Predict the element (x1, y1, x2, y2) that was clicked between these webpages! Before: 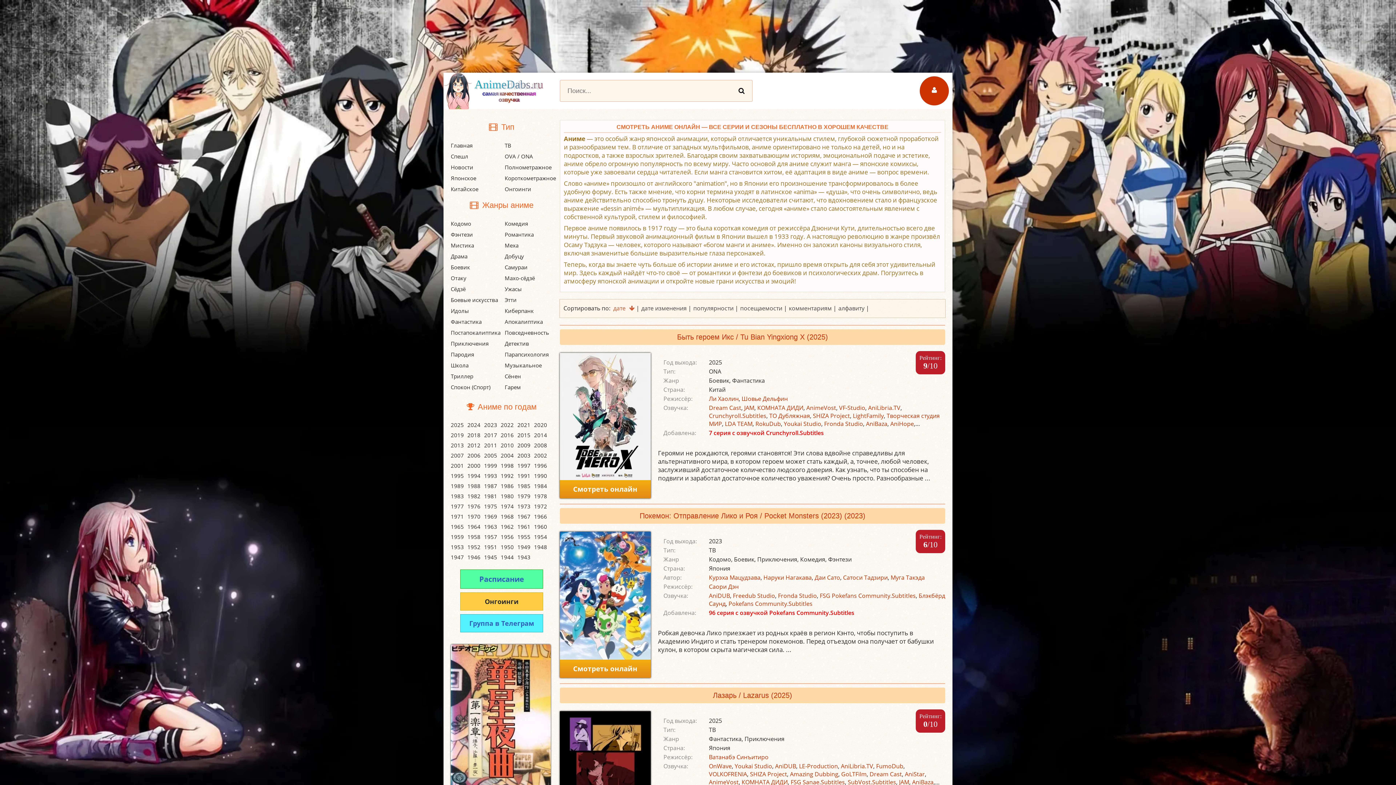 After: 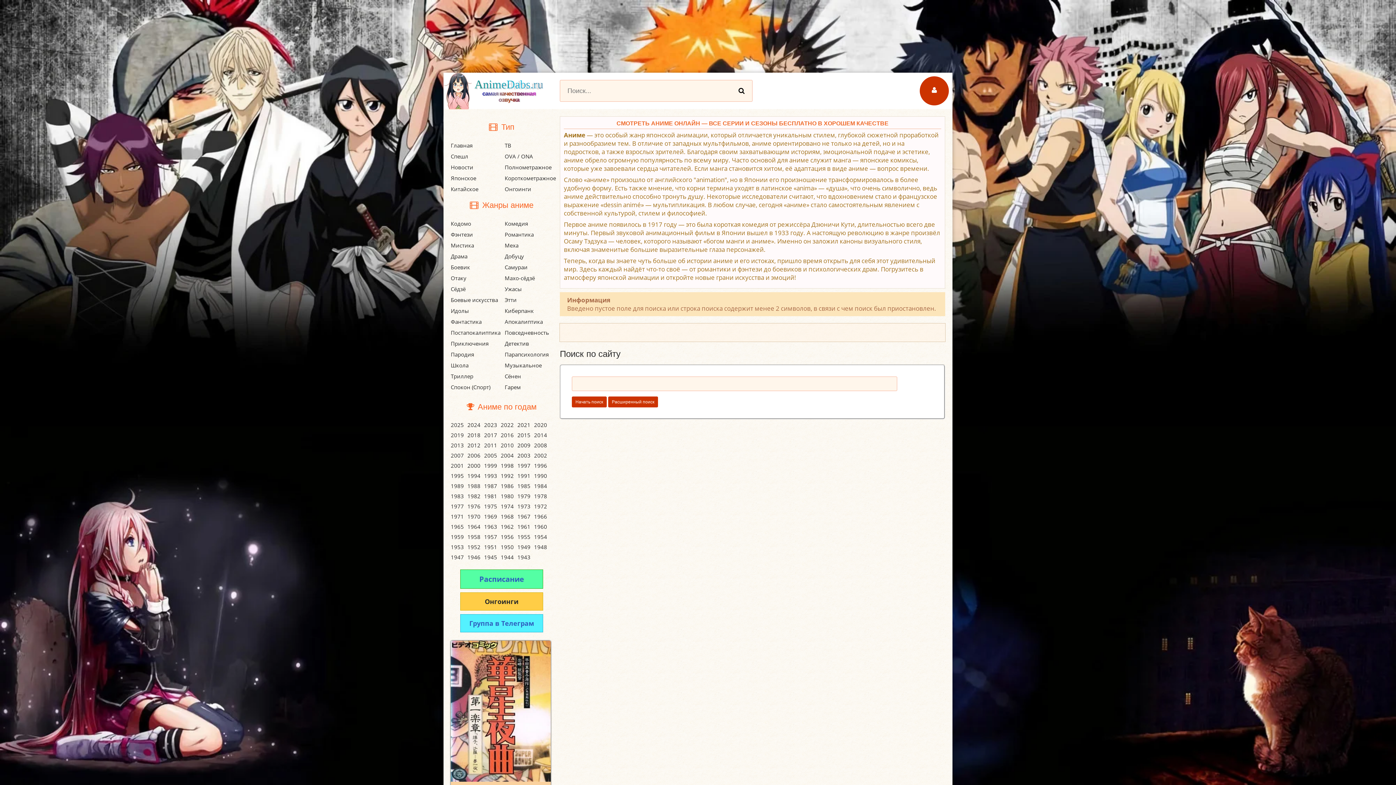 Action: bbox: (730, 80, 752, 101)